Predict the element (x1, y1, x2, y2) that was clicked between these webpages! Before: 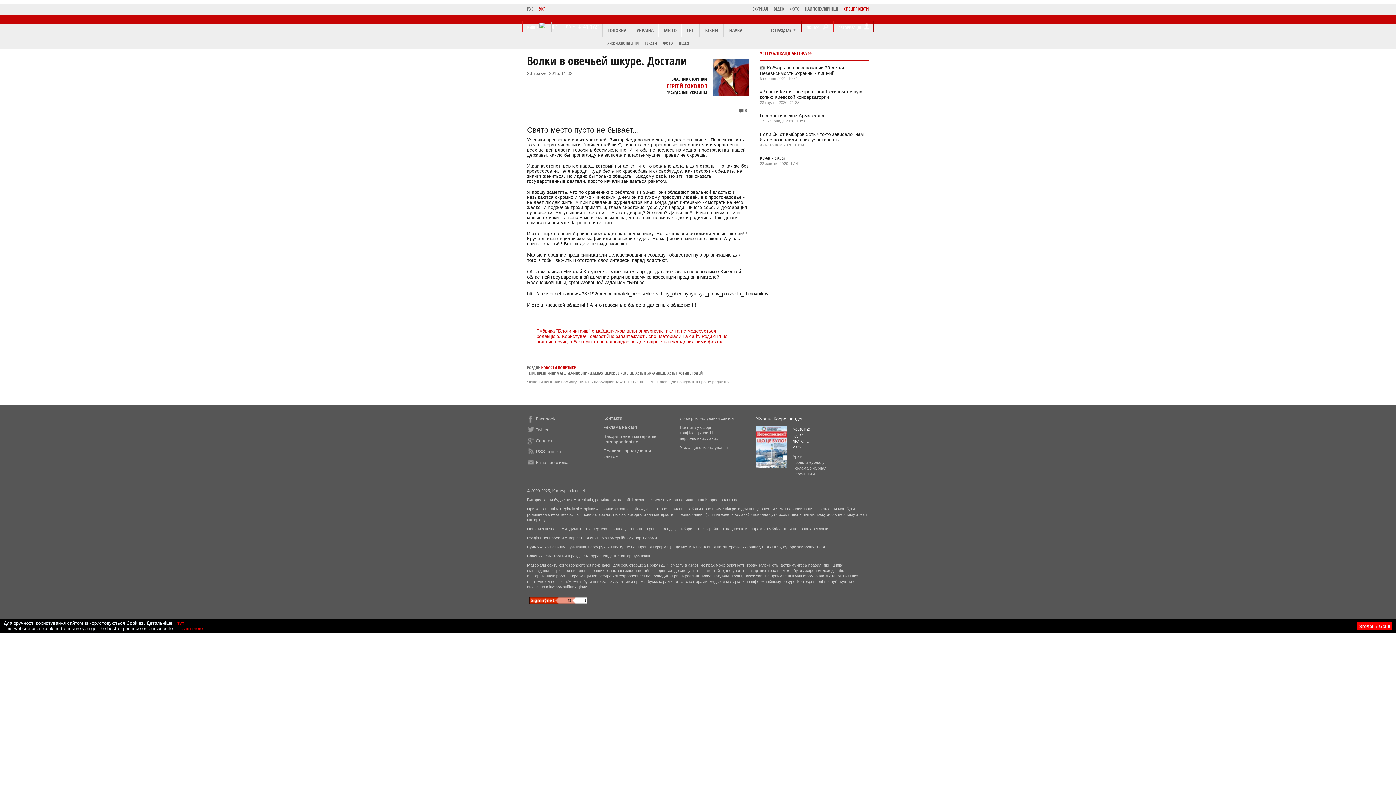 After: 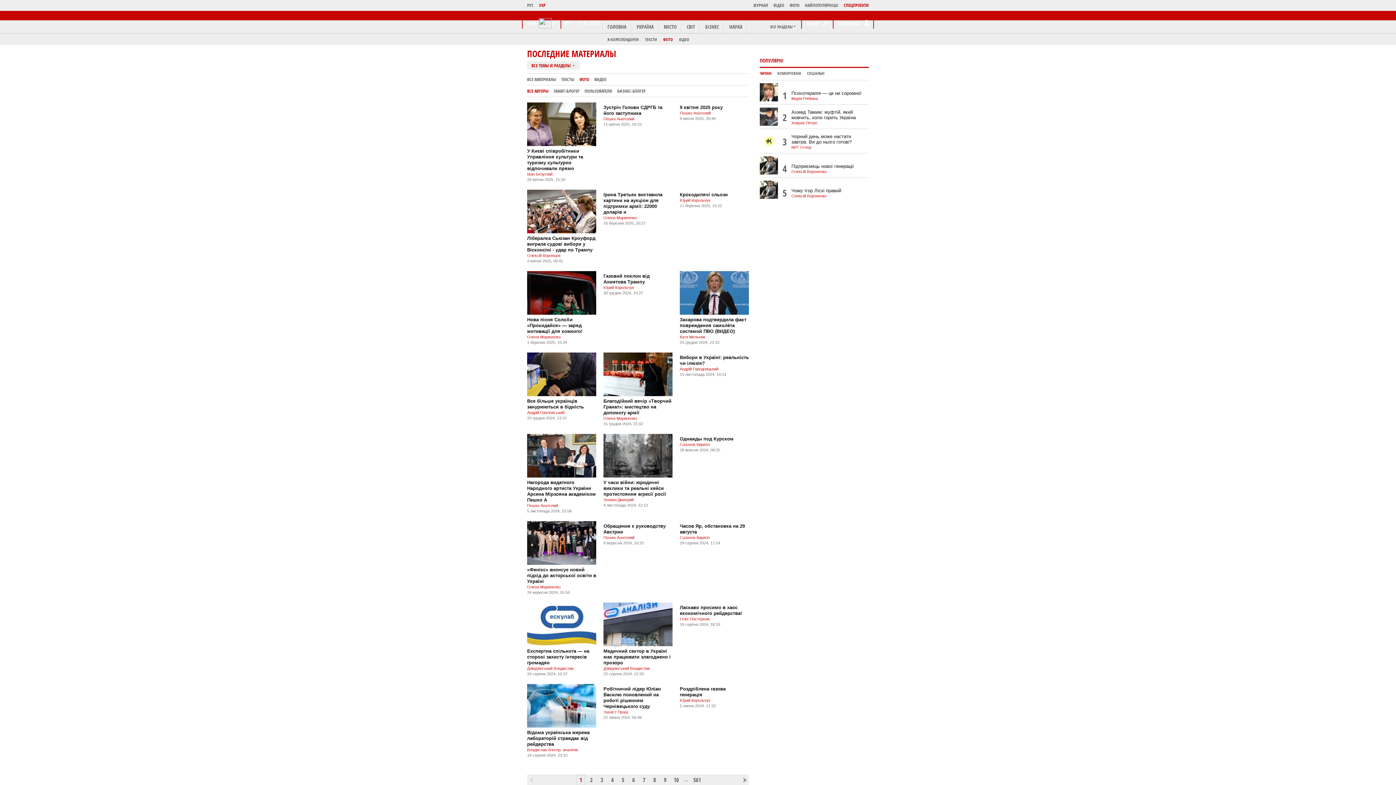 Action: bbox: (663, 40, 673, 45) label: ФОТО